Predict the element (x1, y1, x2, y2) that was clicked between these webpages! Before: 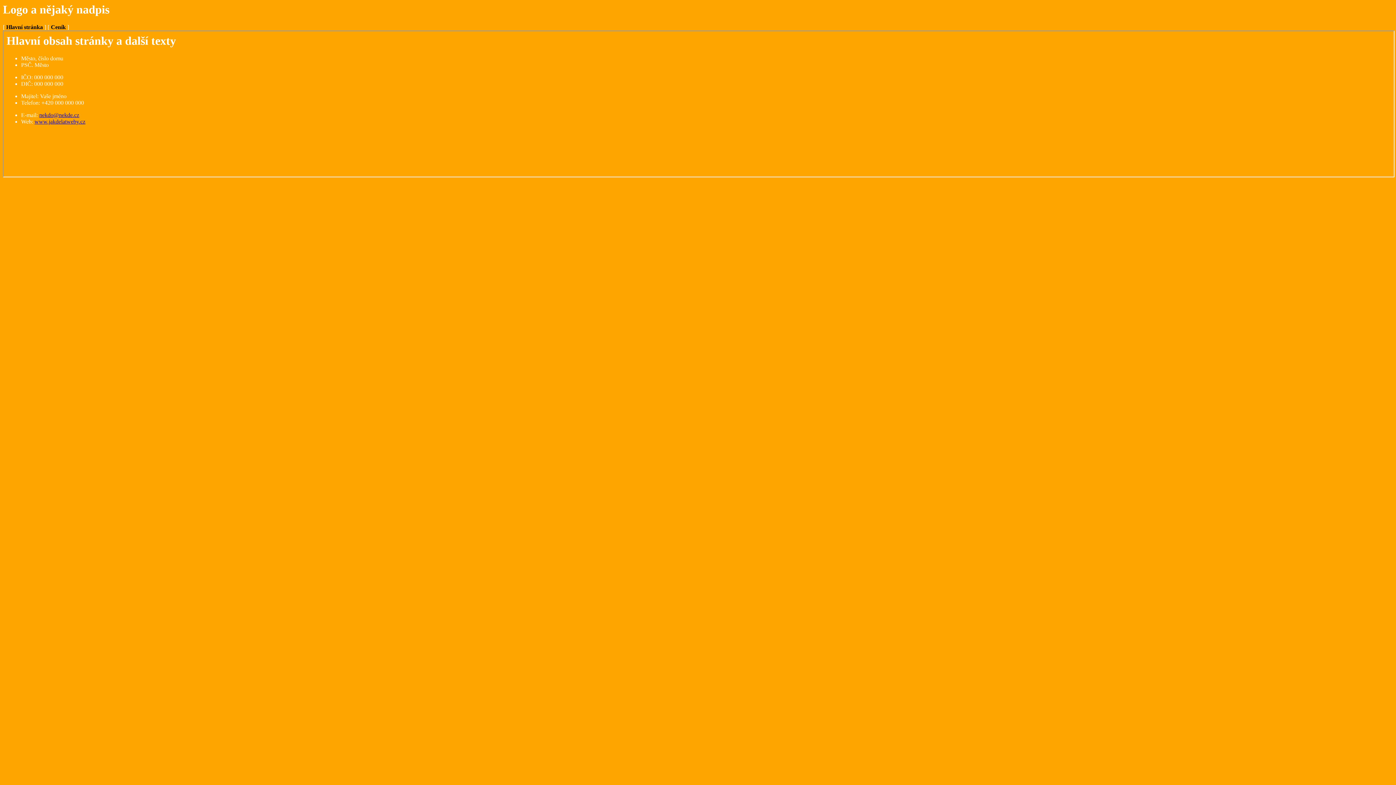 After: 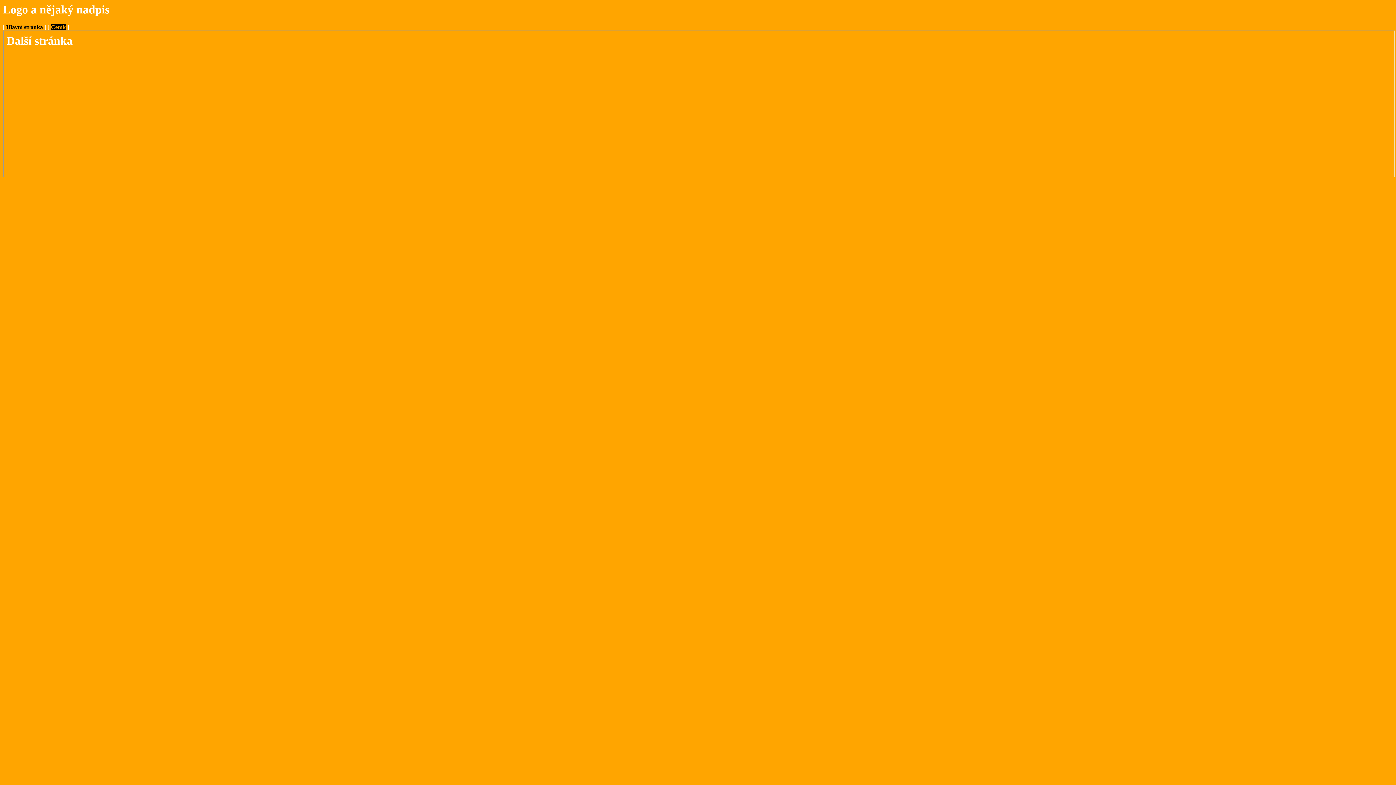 Action: label: Ceník bbox: (50, 24, 65, 30)